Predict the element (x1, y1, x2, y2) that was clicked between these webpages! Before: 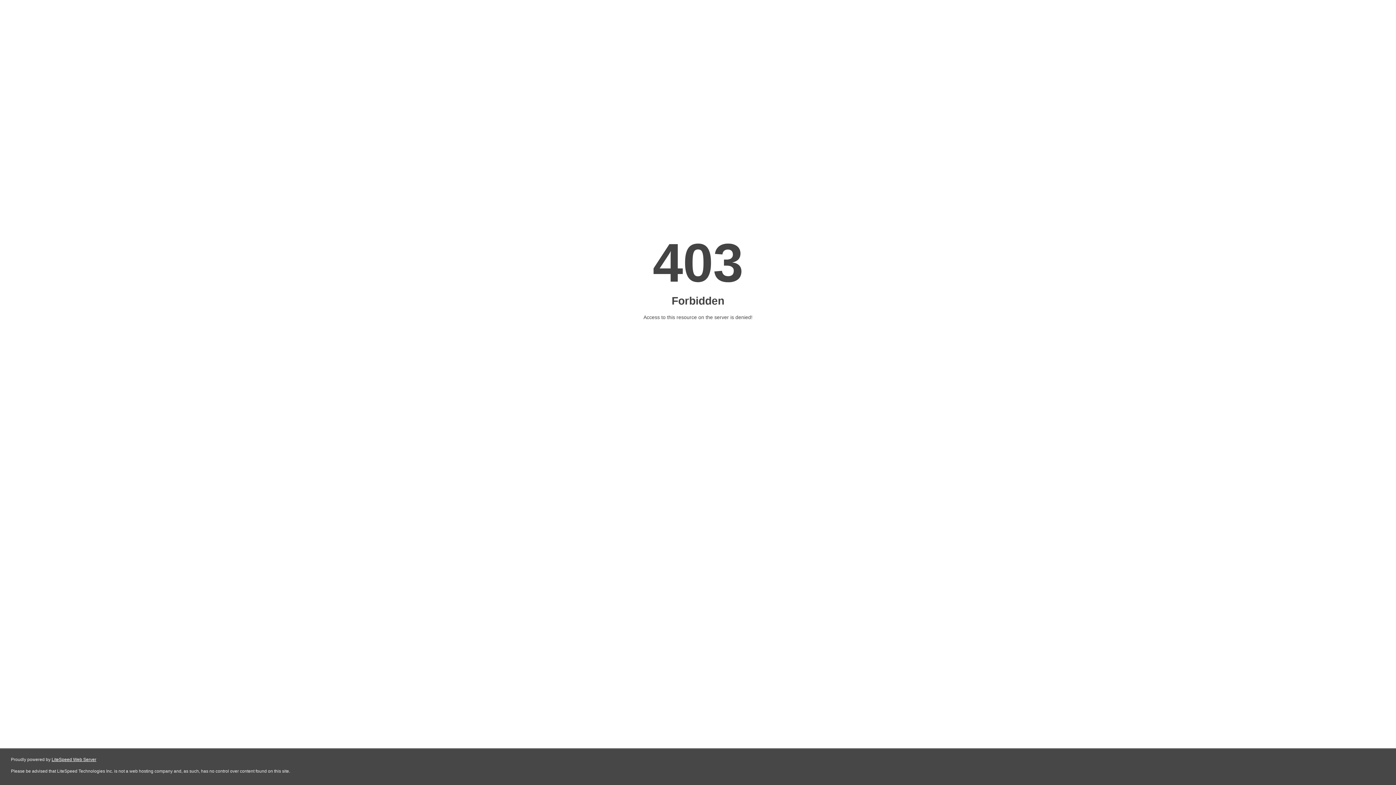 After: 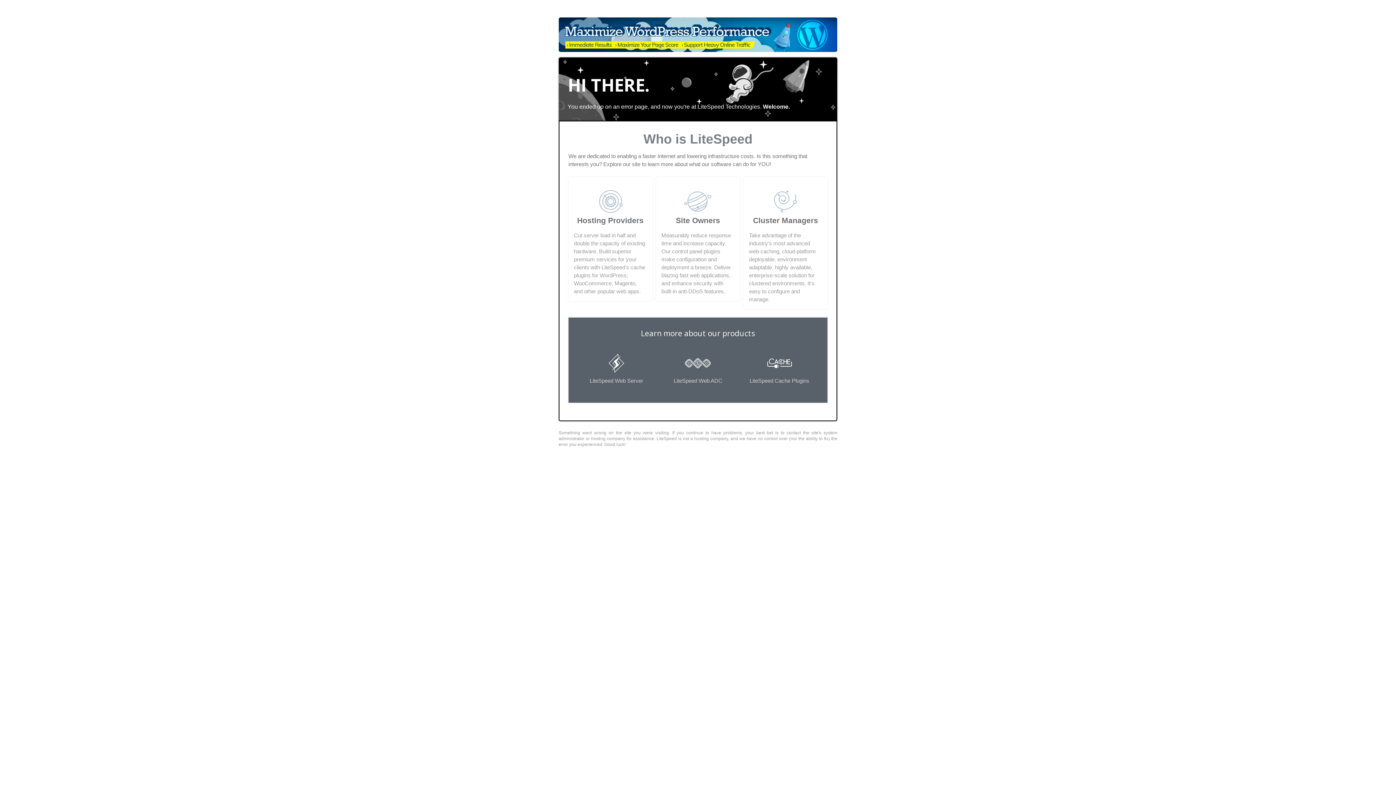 Action: label: LiteSpeed Web Server bbox: (51, 757, 96, 762)